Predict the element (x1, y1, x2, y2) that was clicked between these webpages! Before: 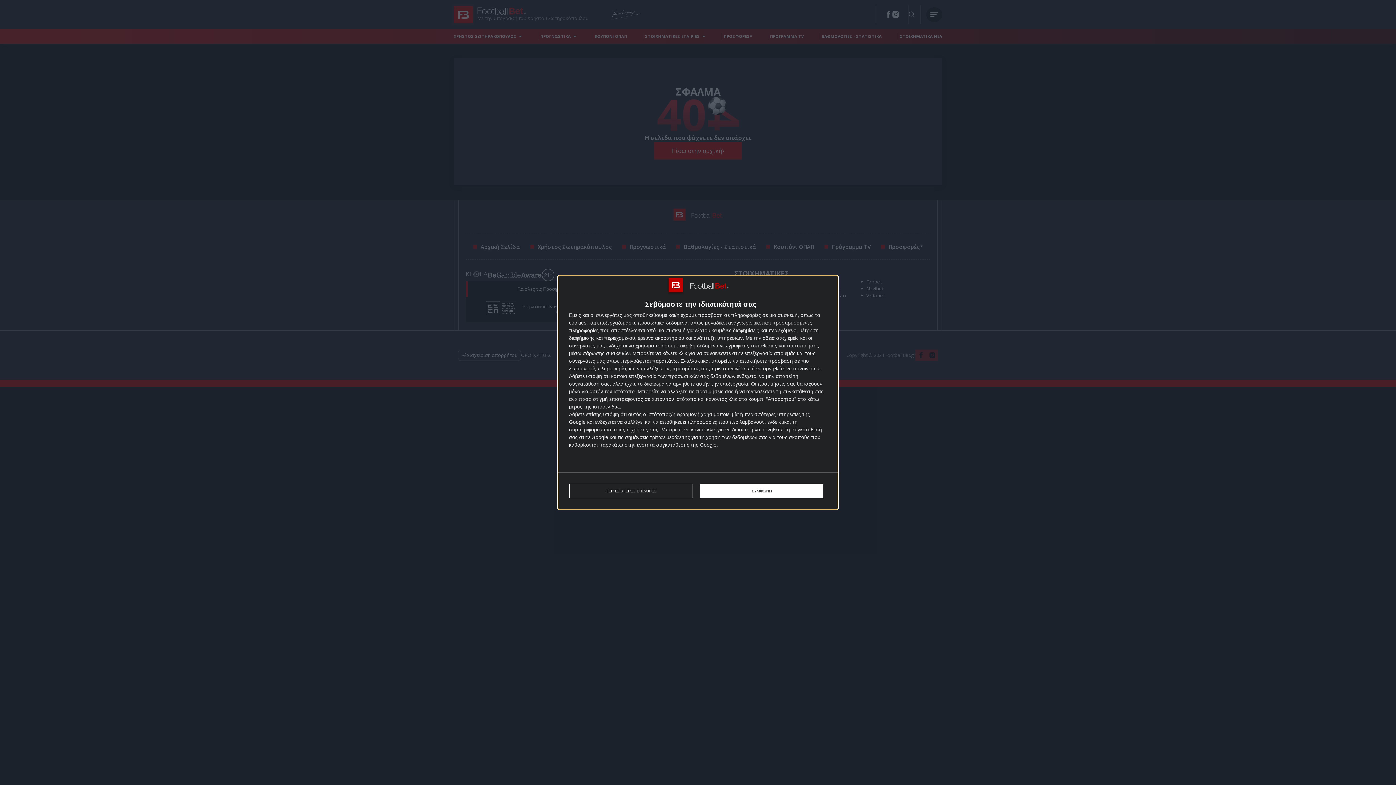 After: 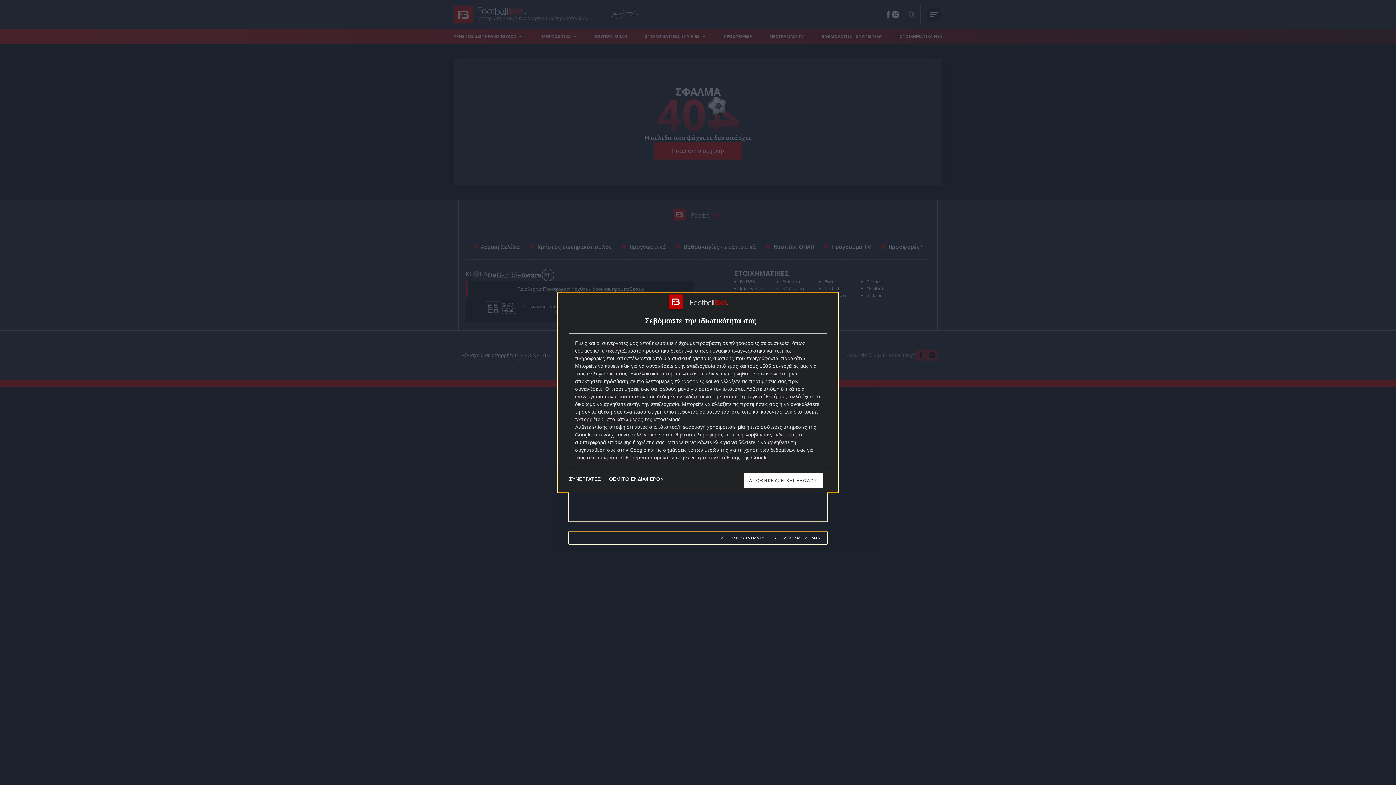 Action: label: ΠΕΡΙΣΣΟΤΕΡΕΣ ΕΠΙΛΟΓΕΣ bbox: (569, 484, 692, 498)